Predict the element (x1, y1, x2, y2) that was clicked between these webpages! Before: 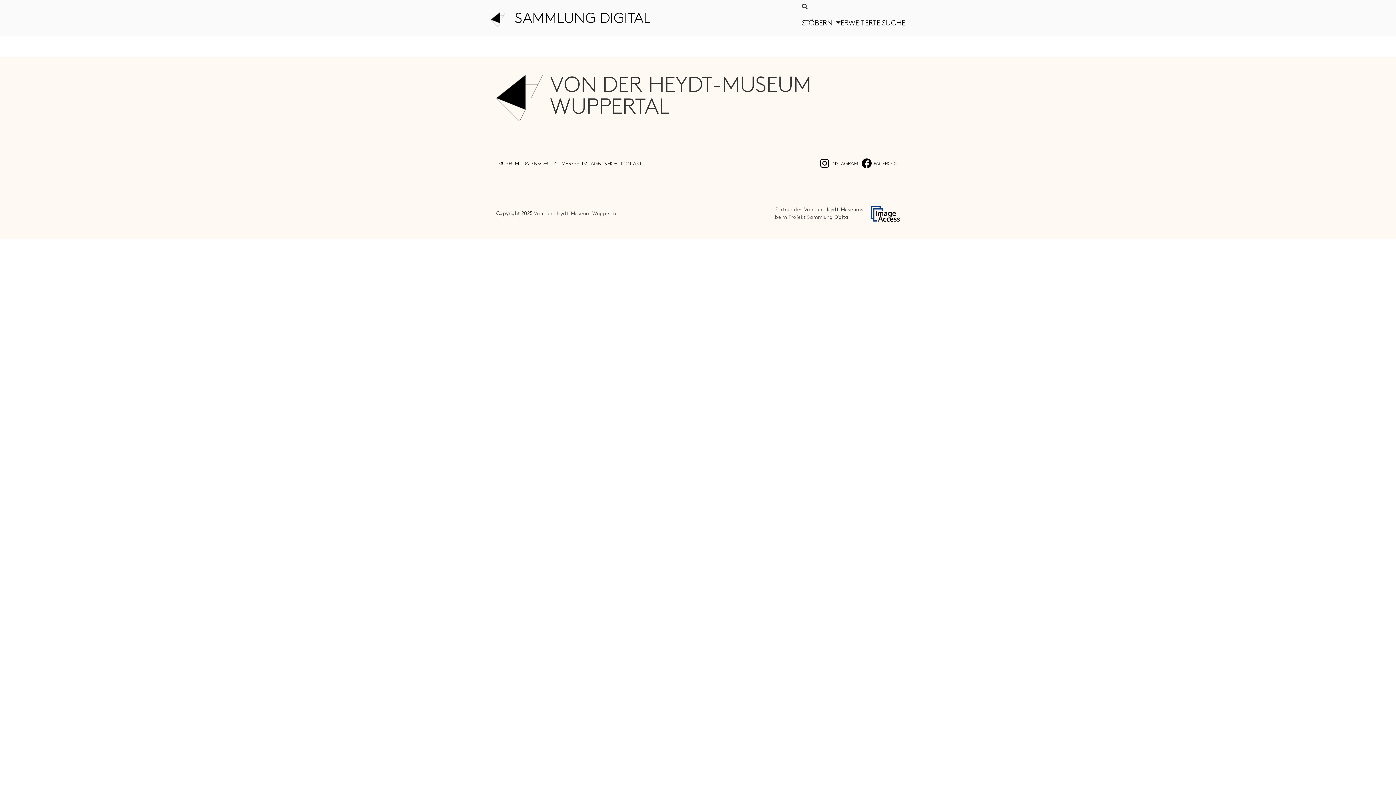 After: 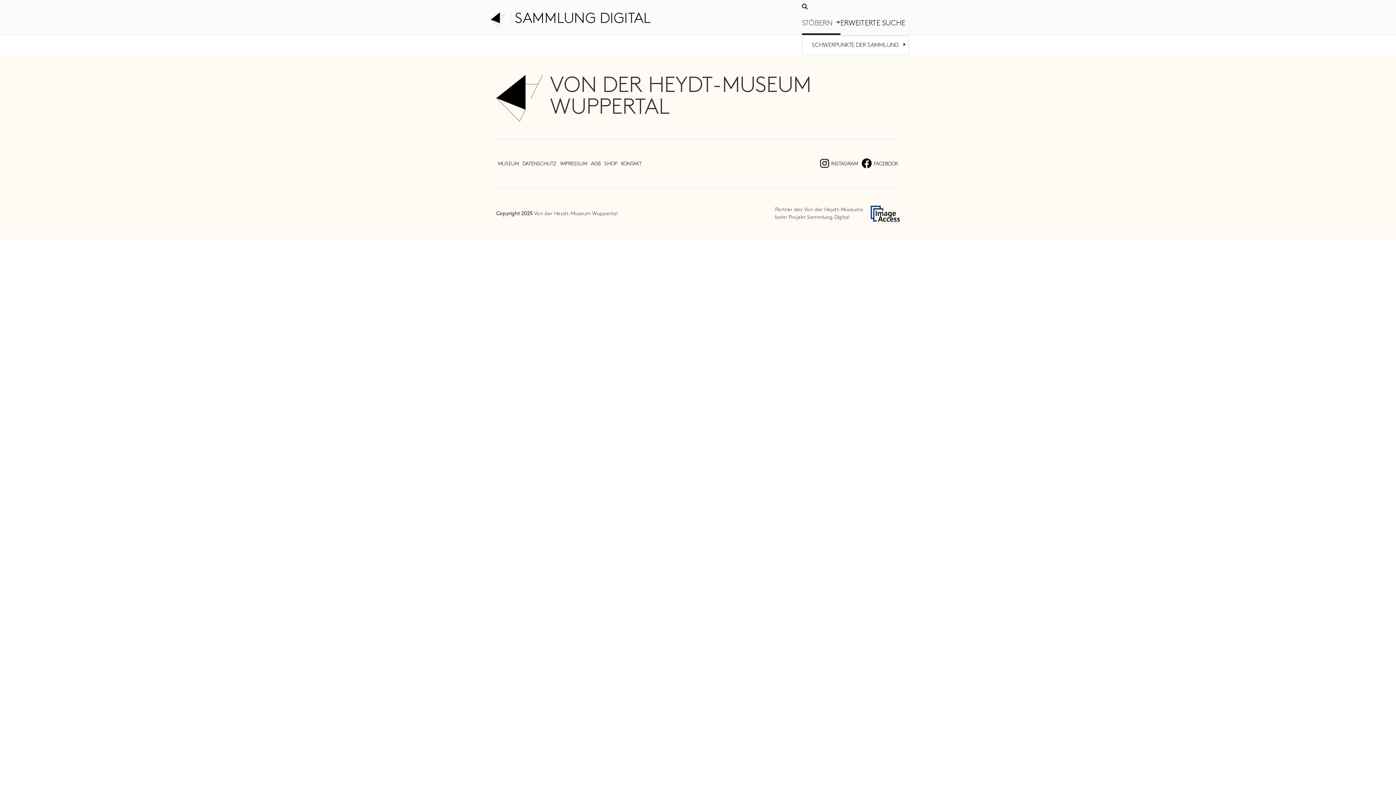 Action: bbox: (802, 11, 840, 34) label: STÖBERN 